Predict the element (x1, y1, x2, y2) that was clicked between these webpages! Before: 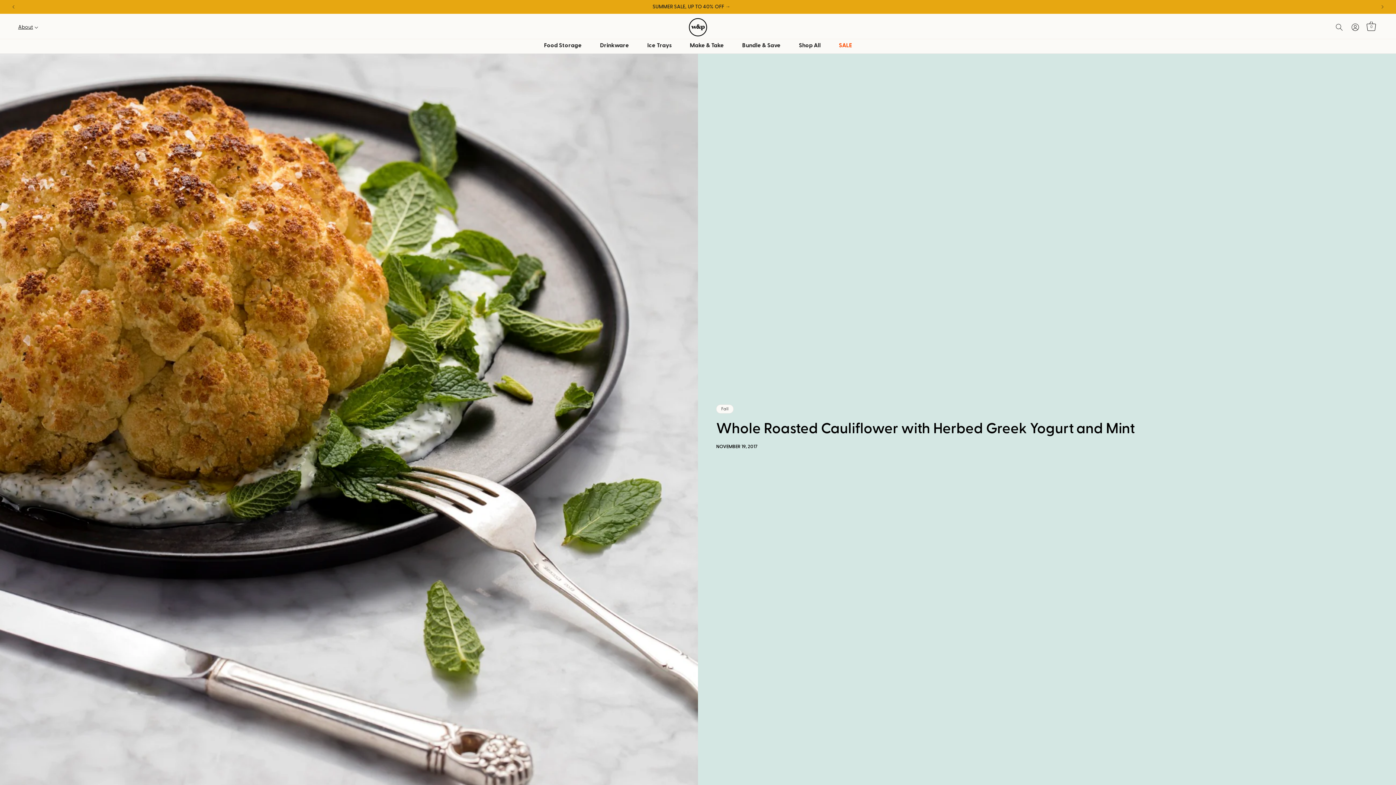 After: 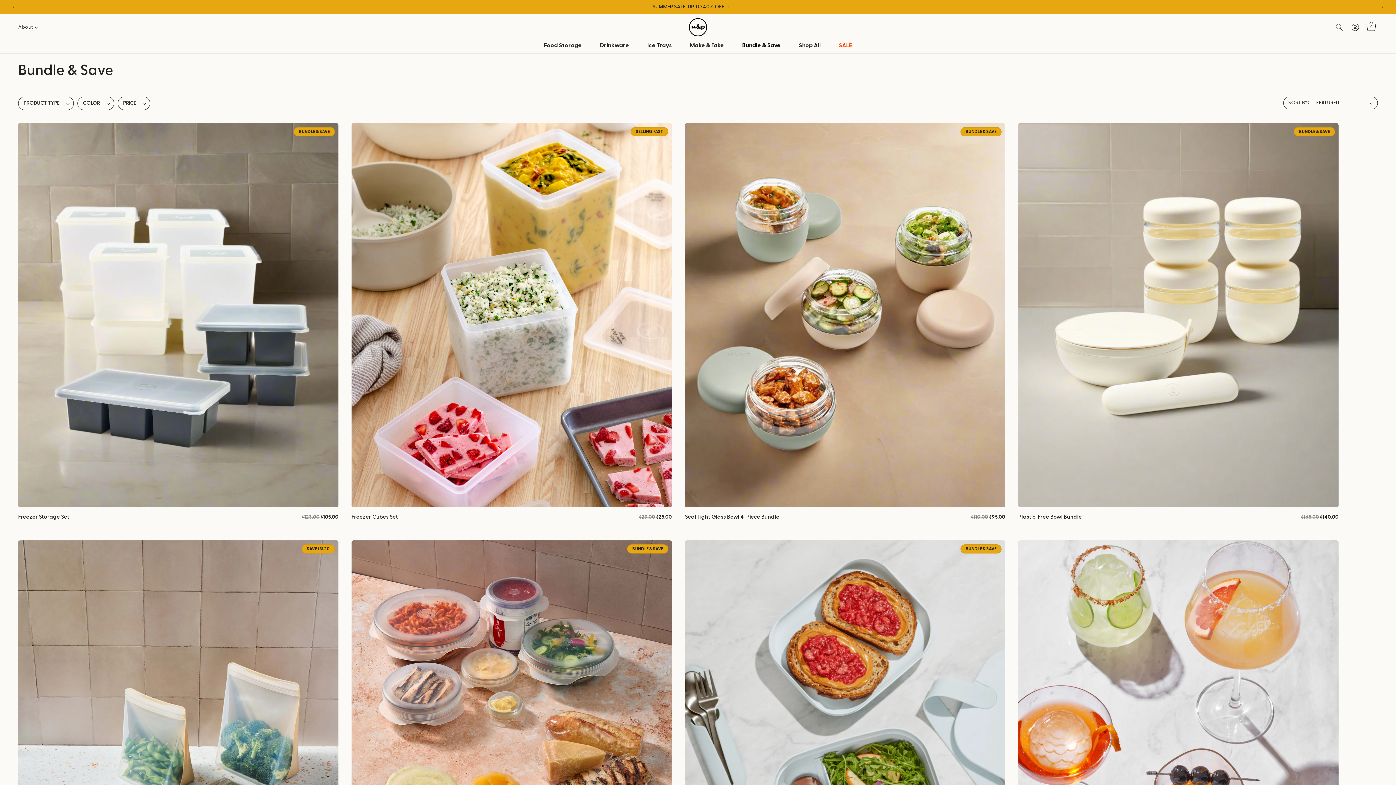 Action: bbox: (742, 42, 780, 48) label: Bundle & Save